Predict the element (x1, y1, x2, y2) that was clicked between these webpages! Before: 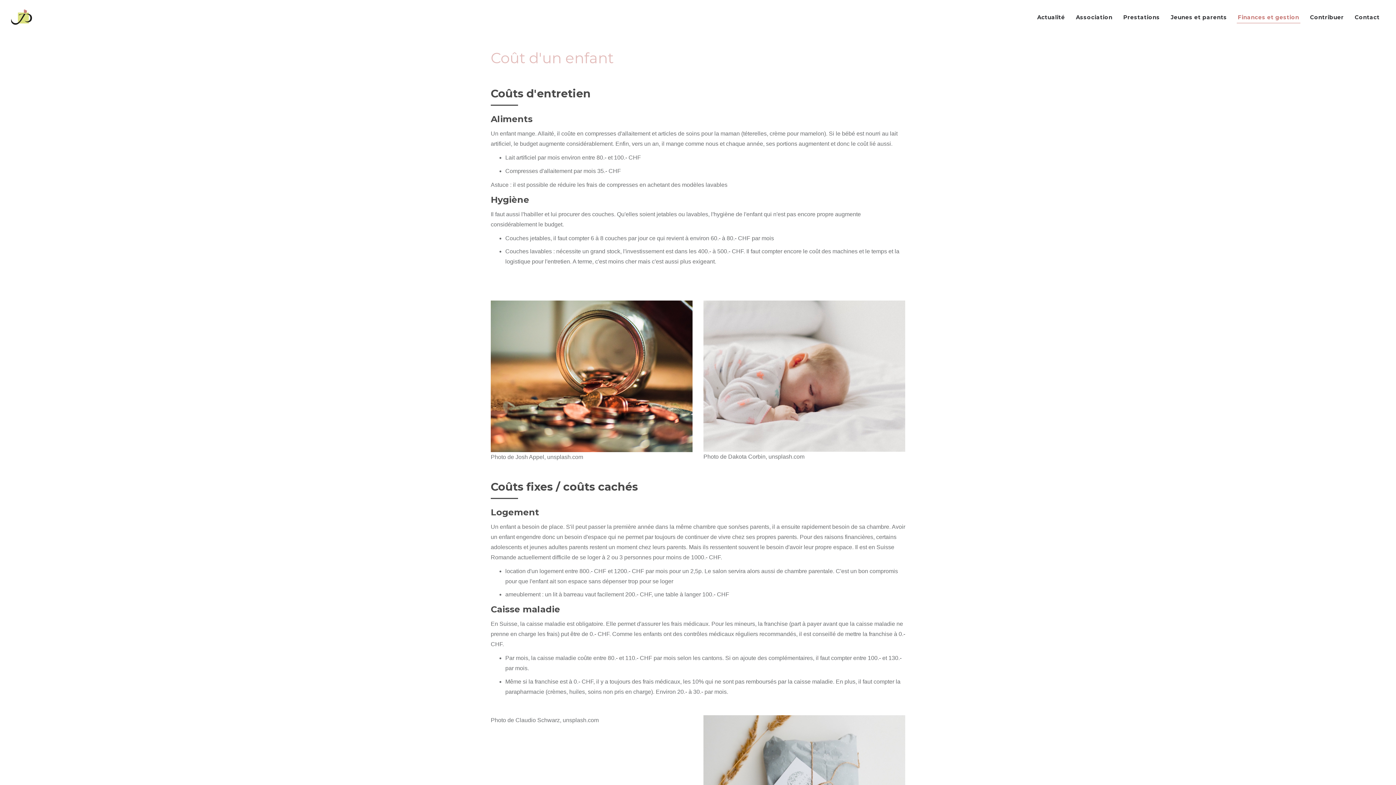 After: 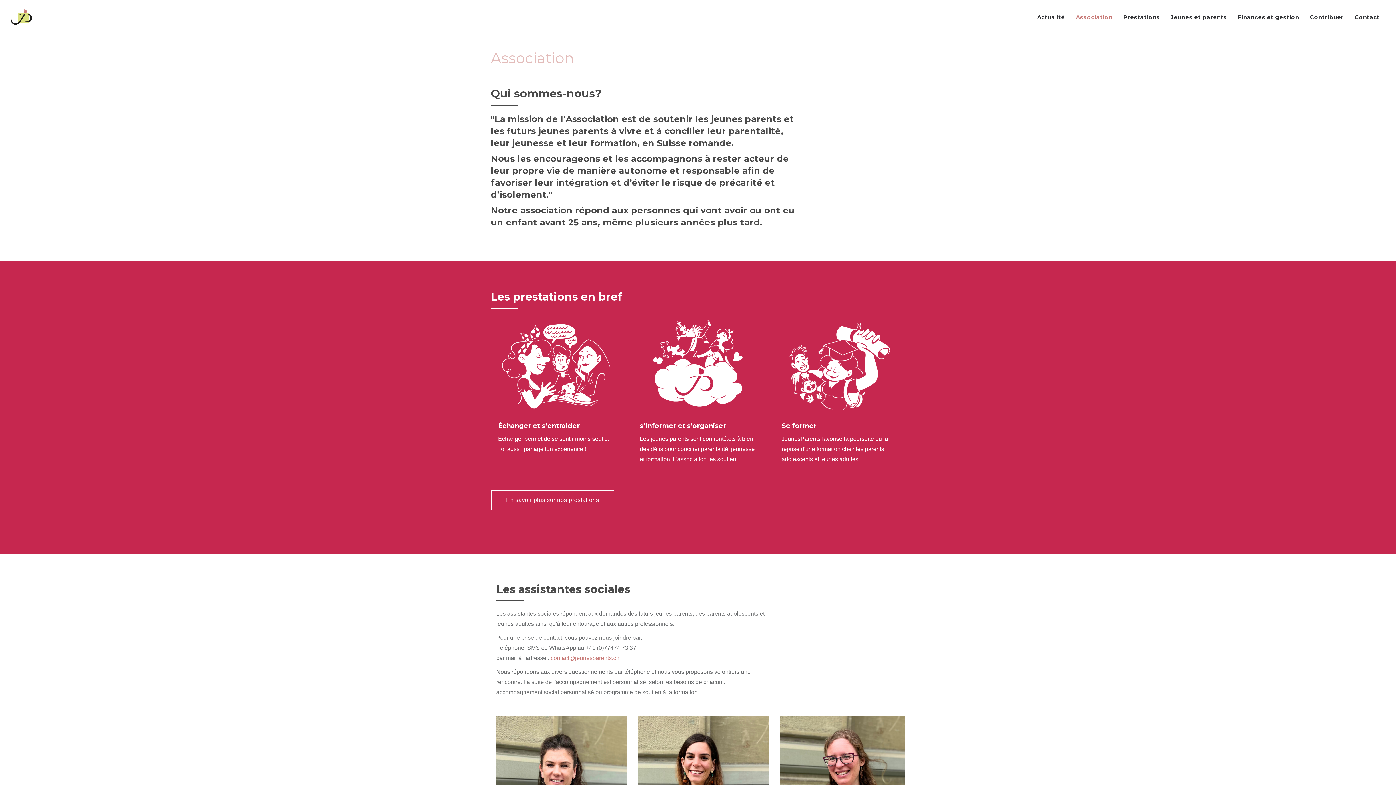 Action: label: Association bbox: (1075, 0, 1113, 23)